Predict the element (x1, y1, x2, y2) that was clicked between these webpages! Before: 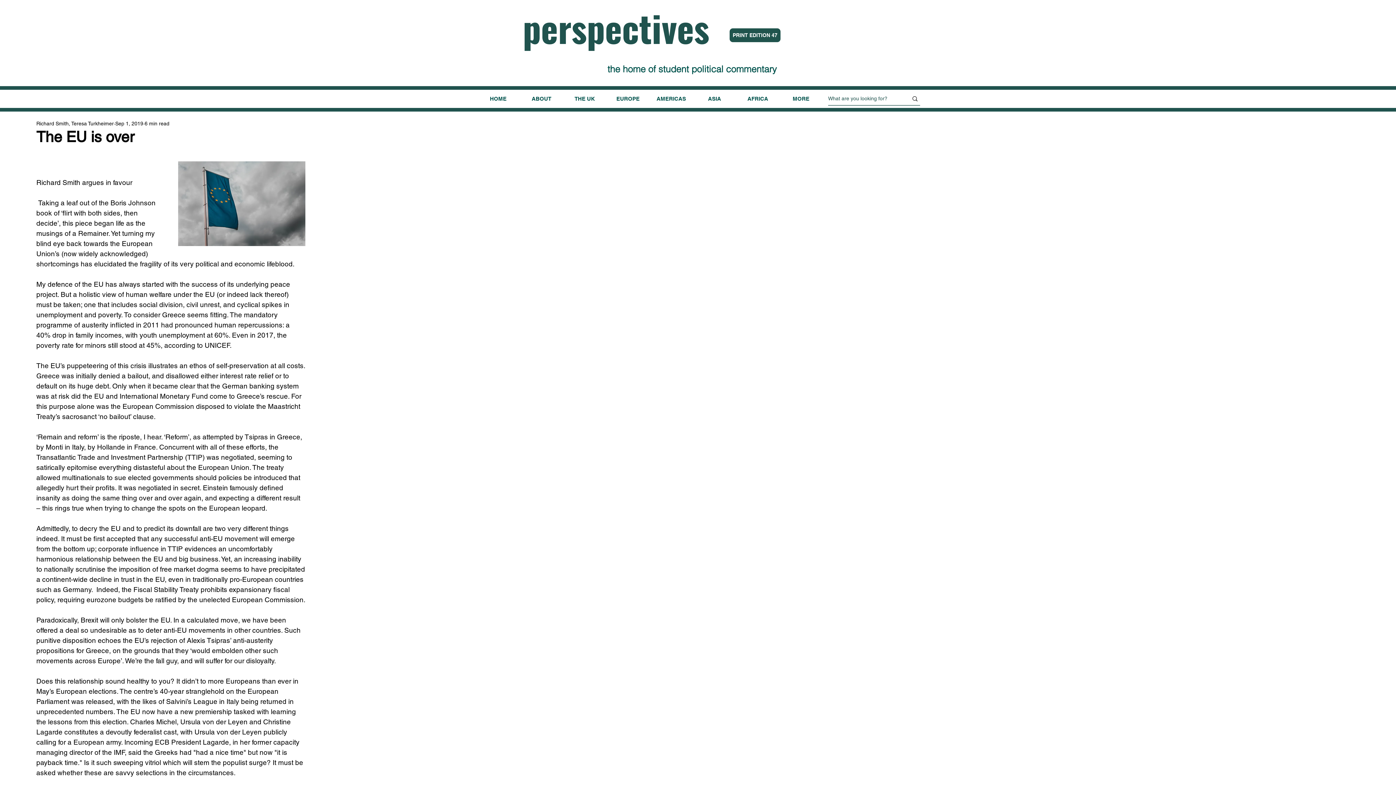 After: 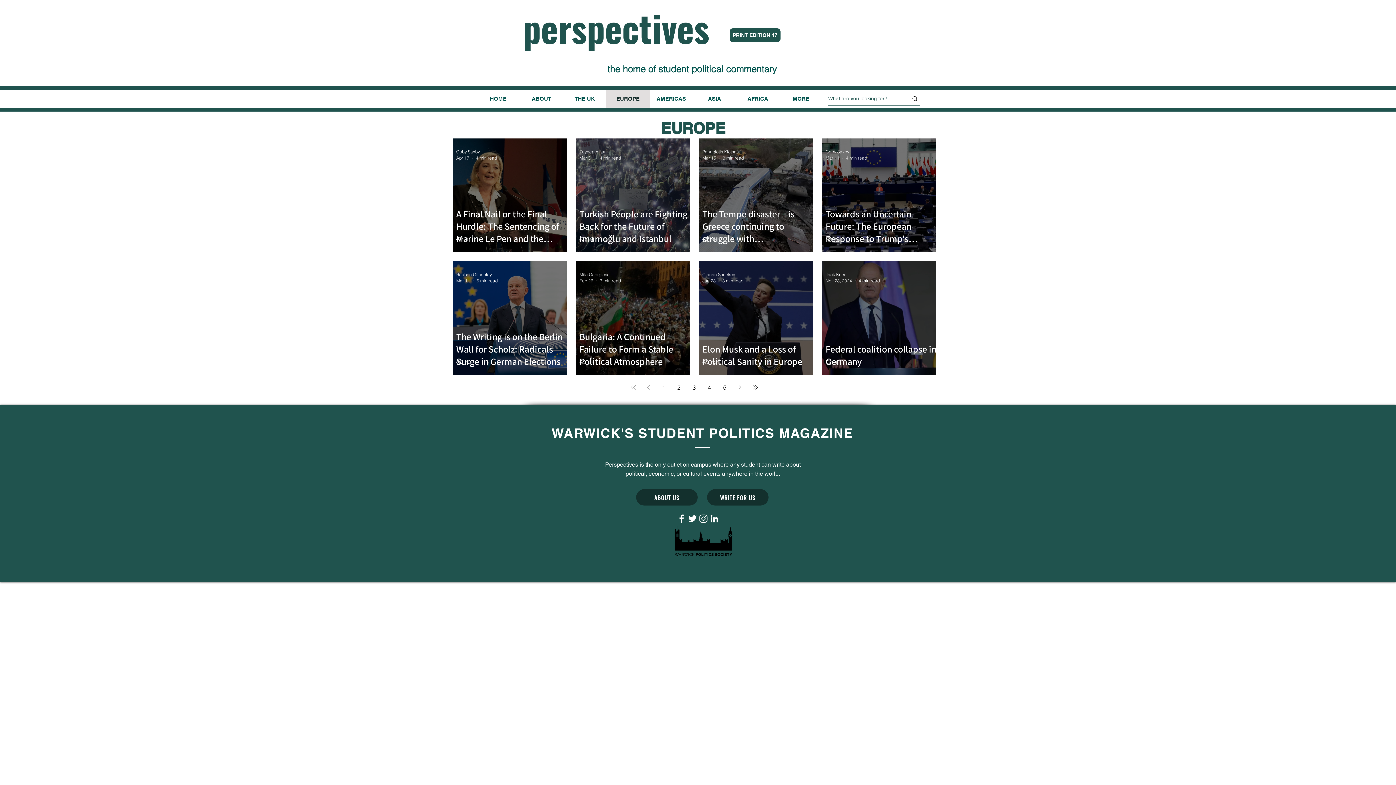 Action: bbox: (606, 90, 649, 107) label: EUROPE